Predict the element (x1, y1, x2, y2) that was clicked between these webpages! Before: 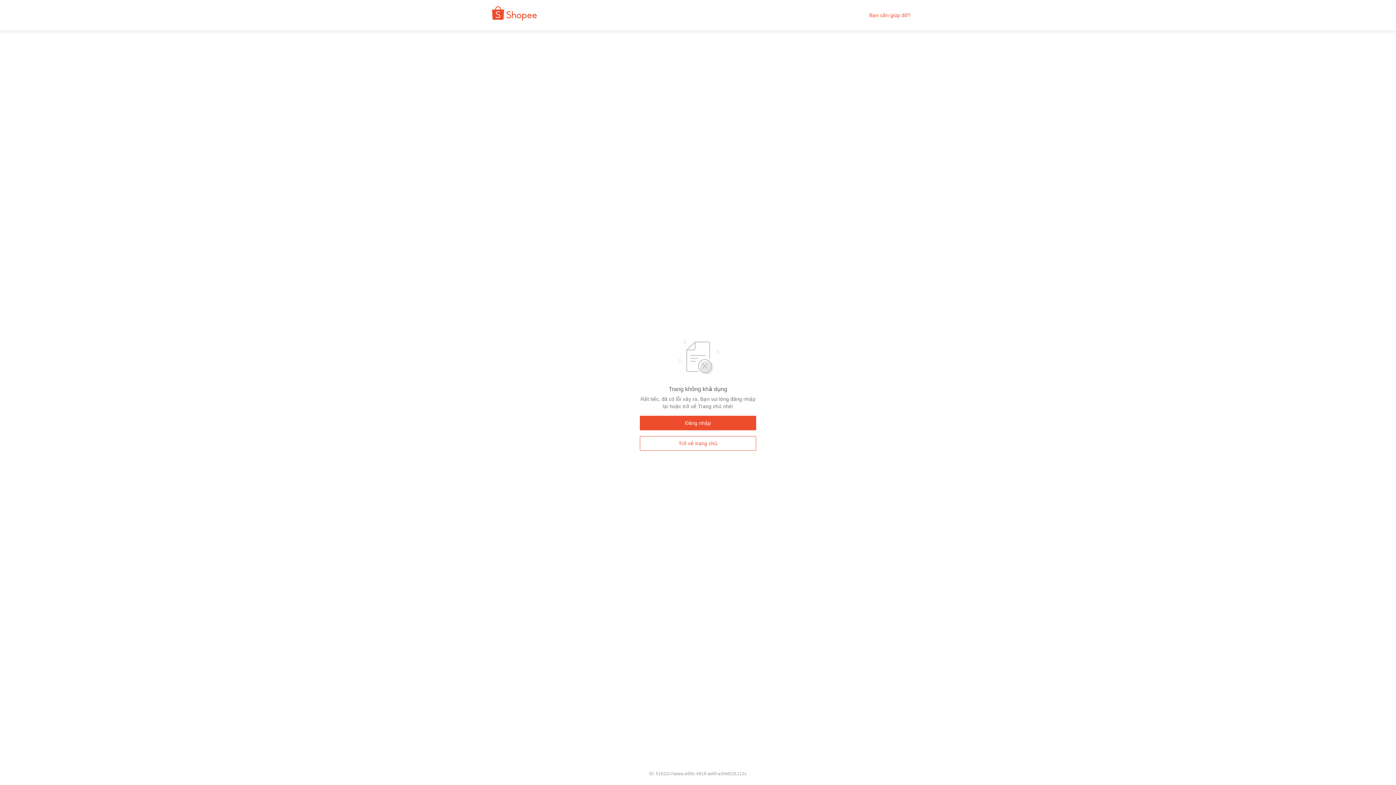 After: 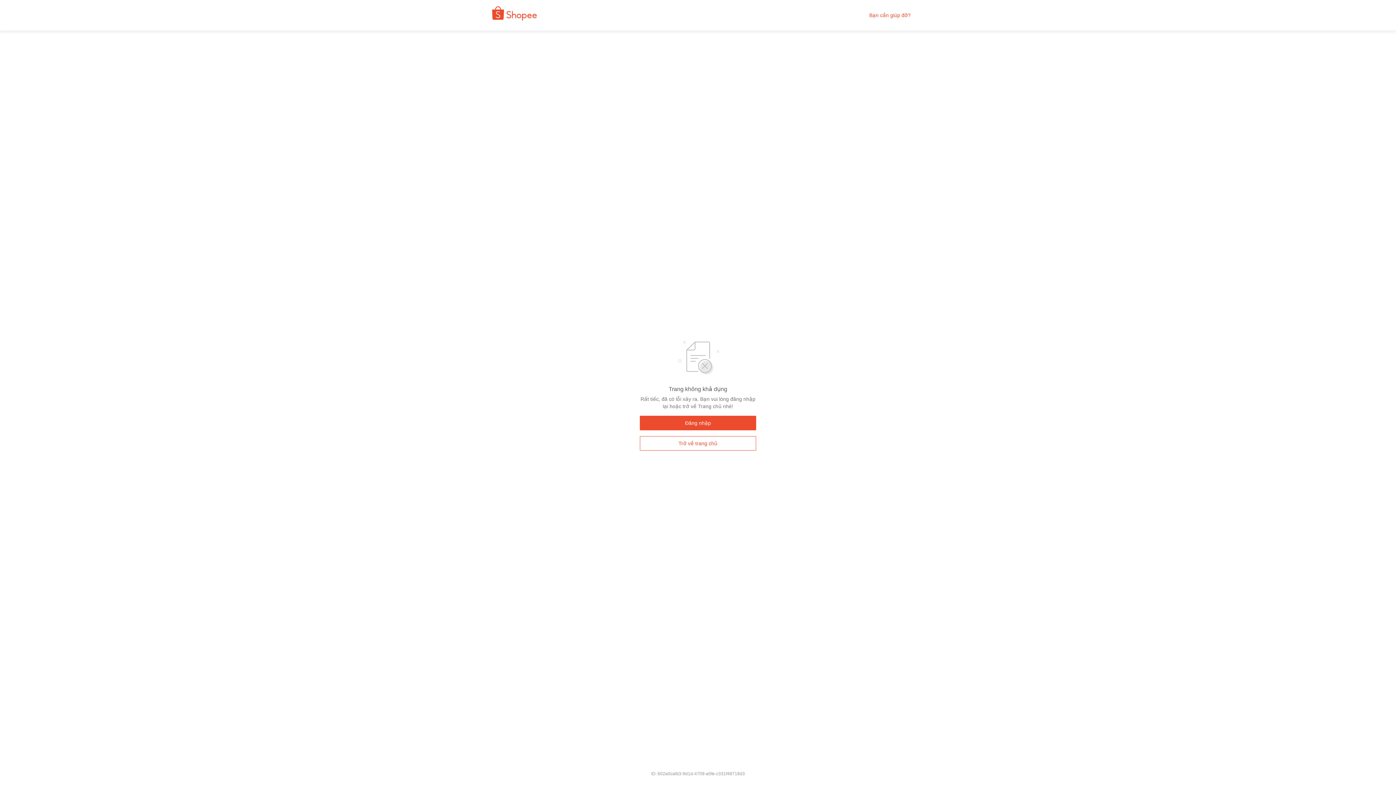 Action: label: Trở về trang chủ bbox: (640, 436, 756, 450)